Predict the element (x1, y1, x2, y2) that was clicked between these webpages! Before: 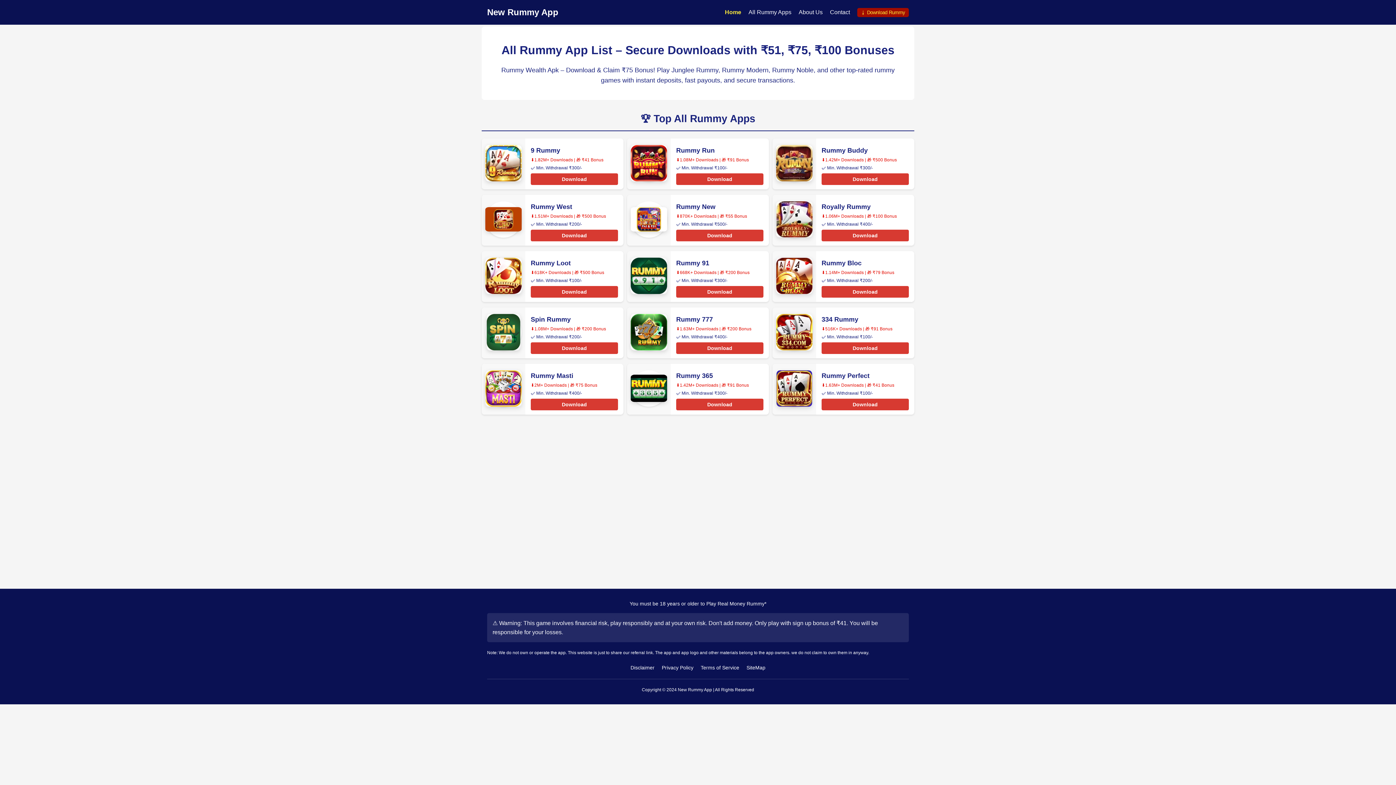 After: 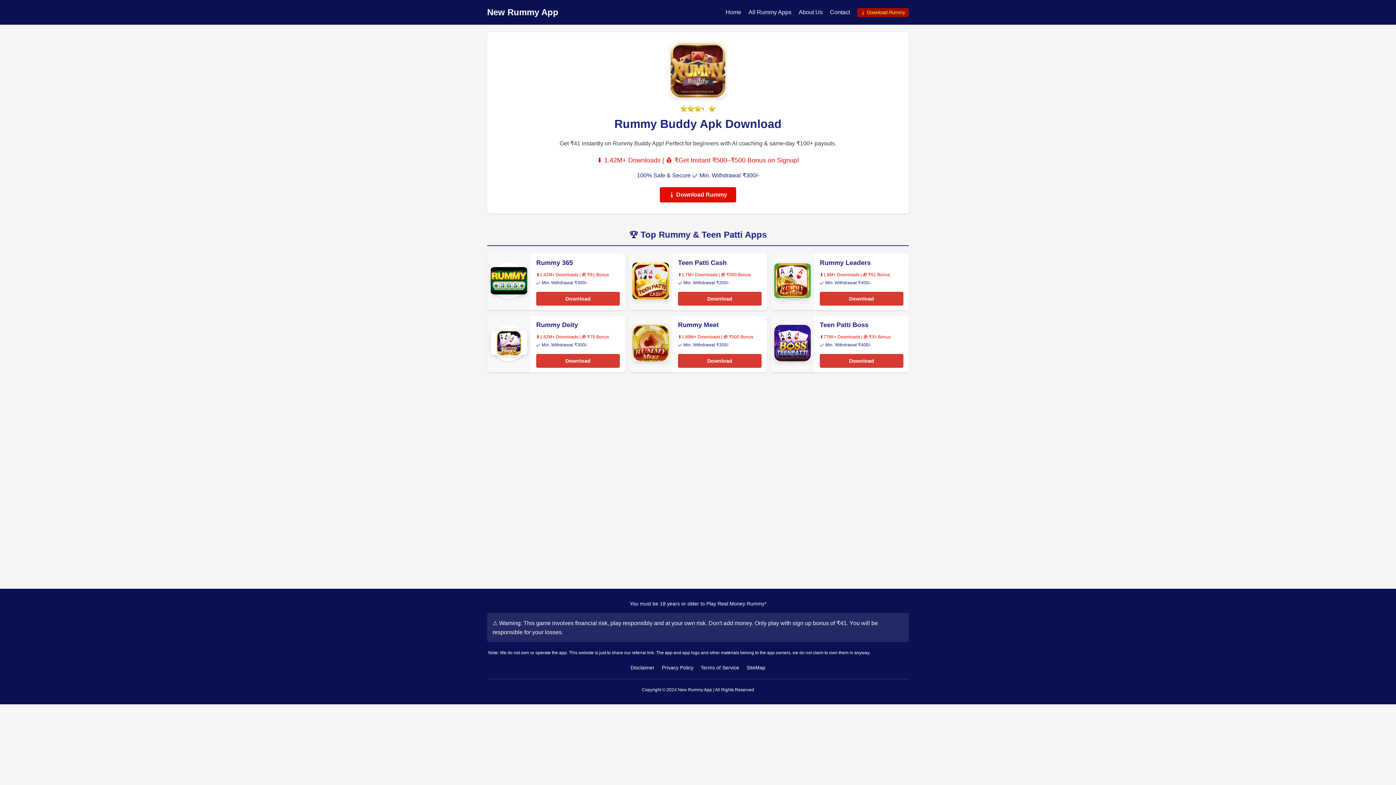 Action: bbox: (821, 173, 909, 185) label: Download